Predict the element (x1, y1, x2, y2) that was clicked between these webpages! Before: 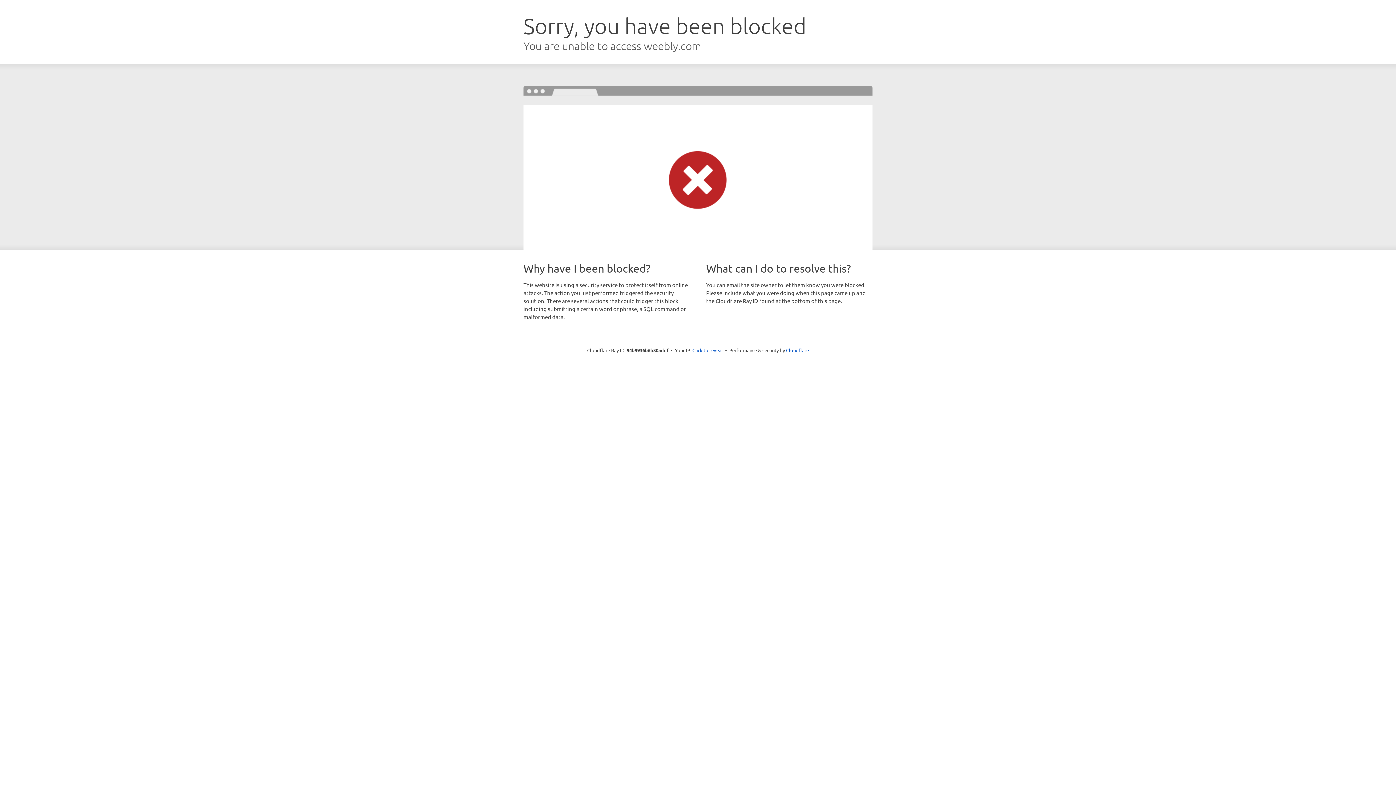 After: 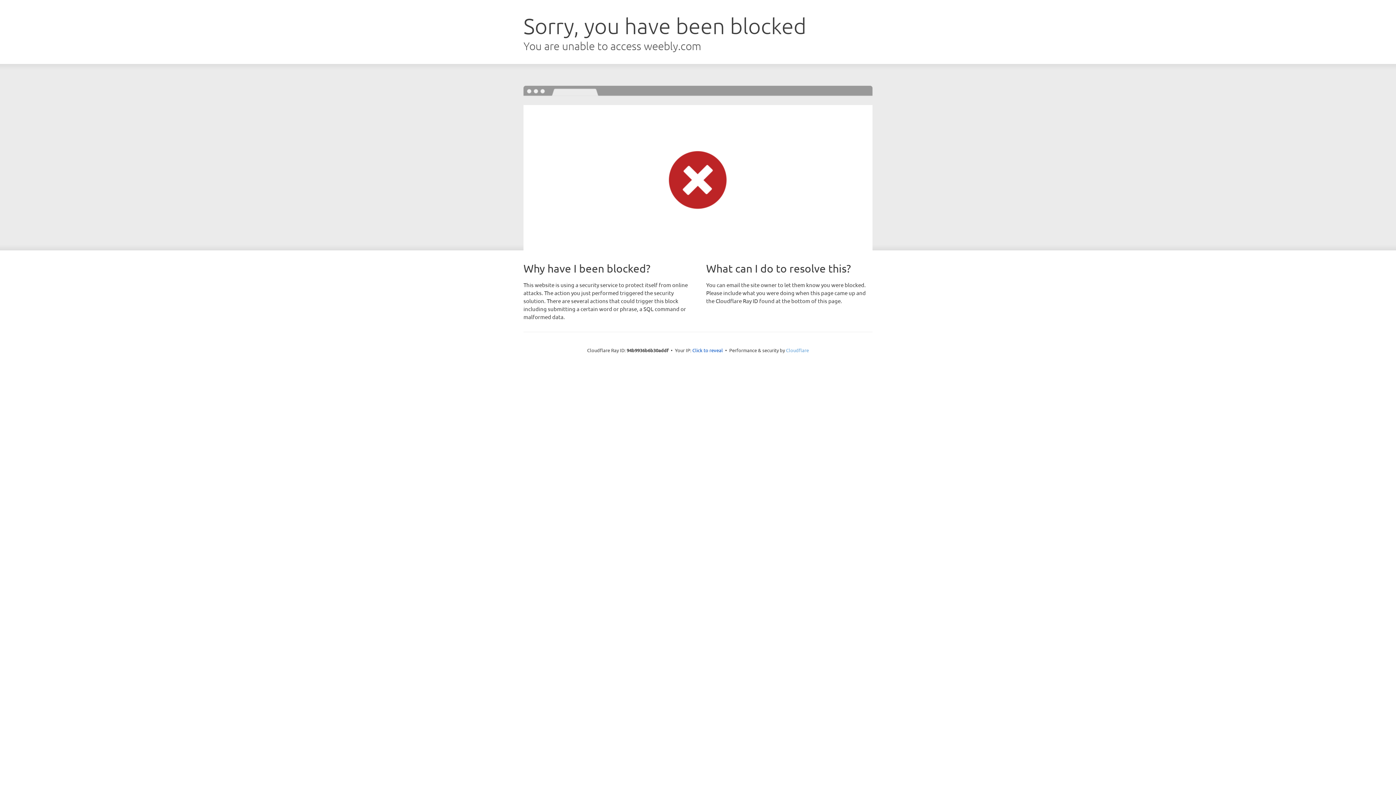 Action: bbox: (786, 347, 809, 353) label: Cloudflare